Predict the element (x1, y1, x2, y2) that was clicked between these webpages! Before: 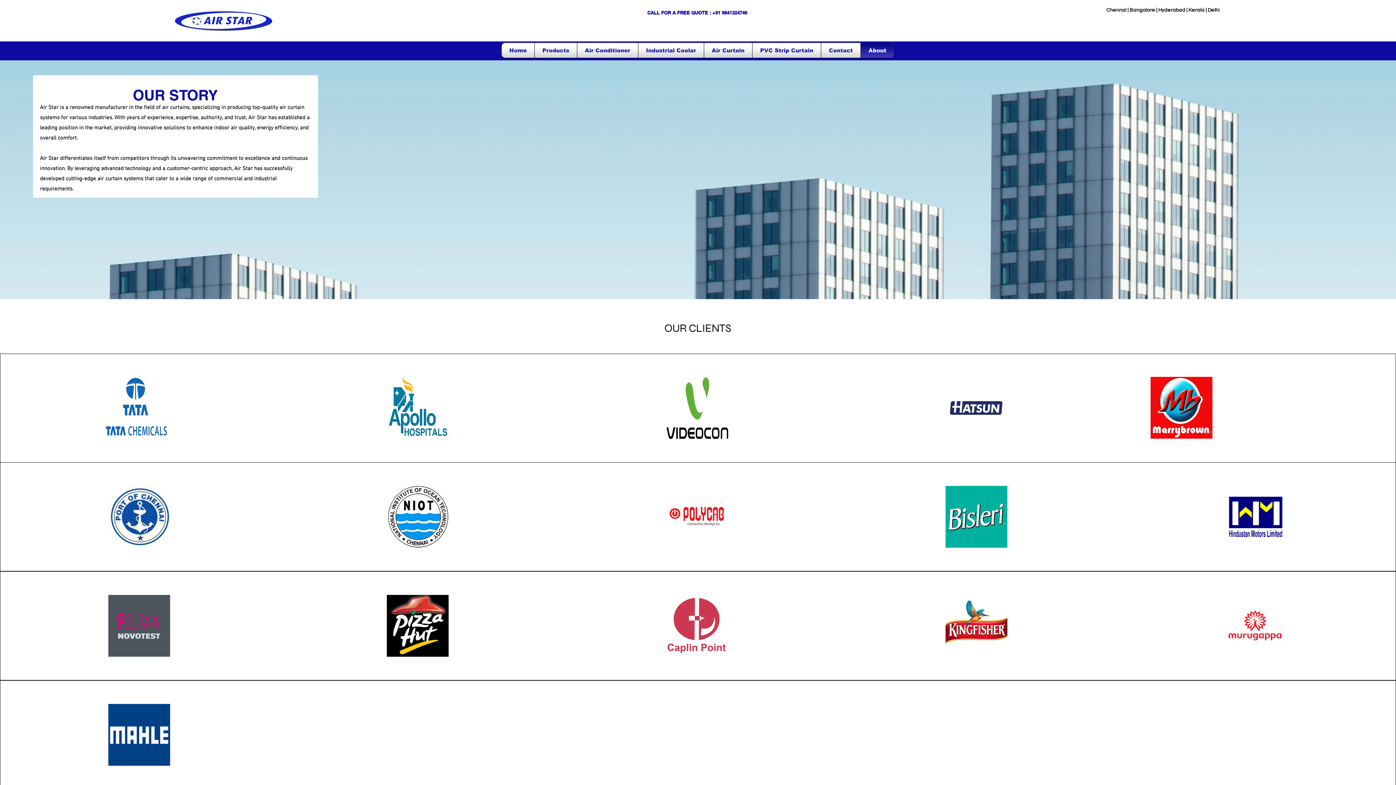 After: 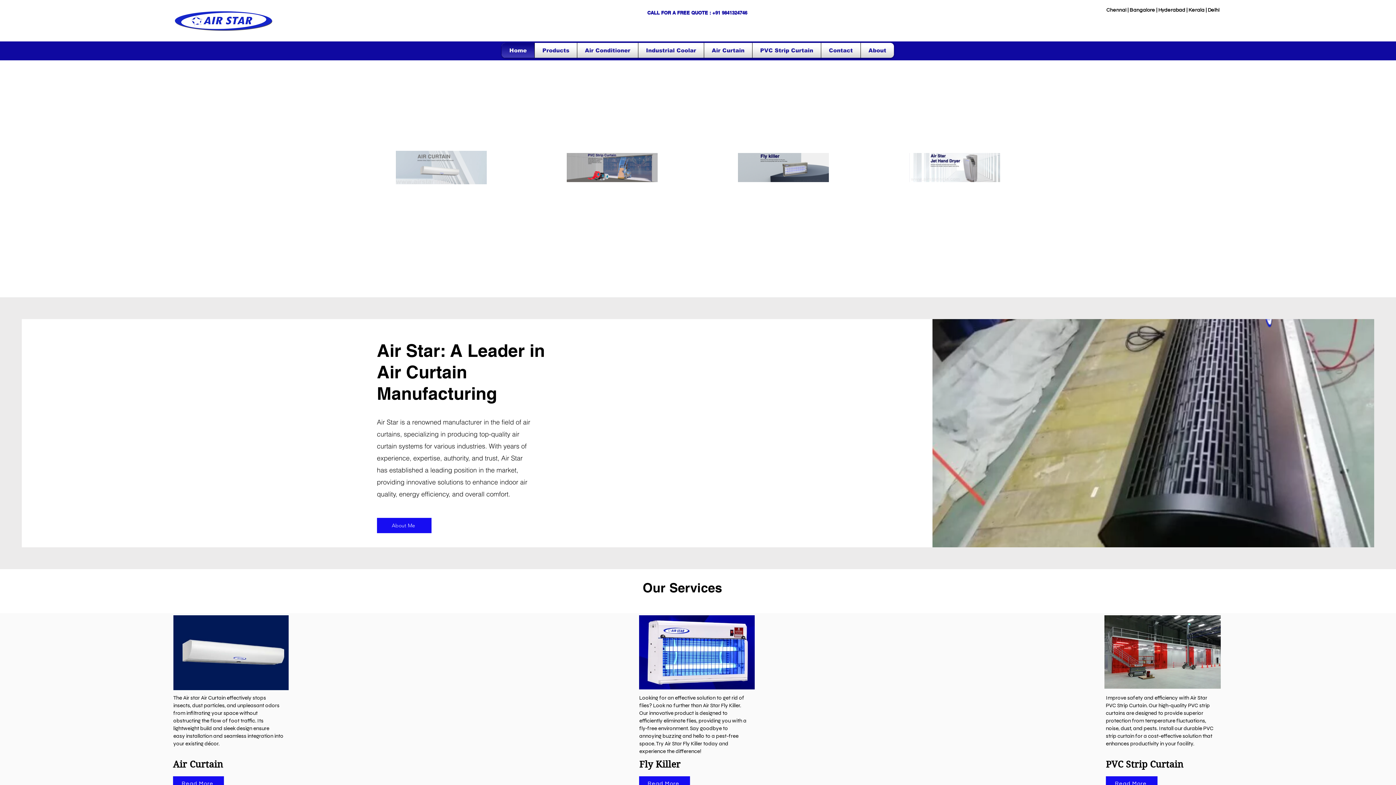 Action: bbox: (172, 2, 276, 41)